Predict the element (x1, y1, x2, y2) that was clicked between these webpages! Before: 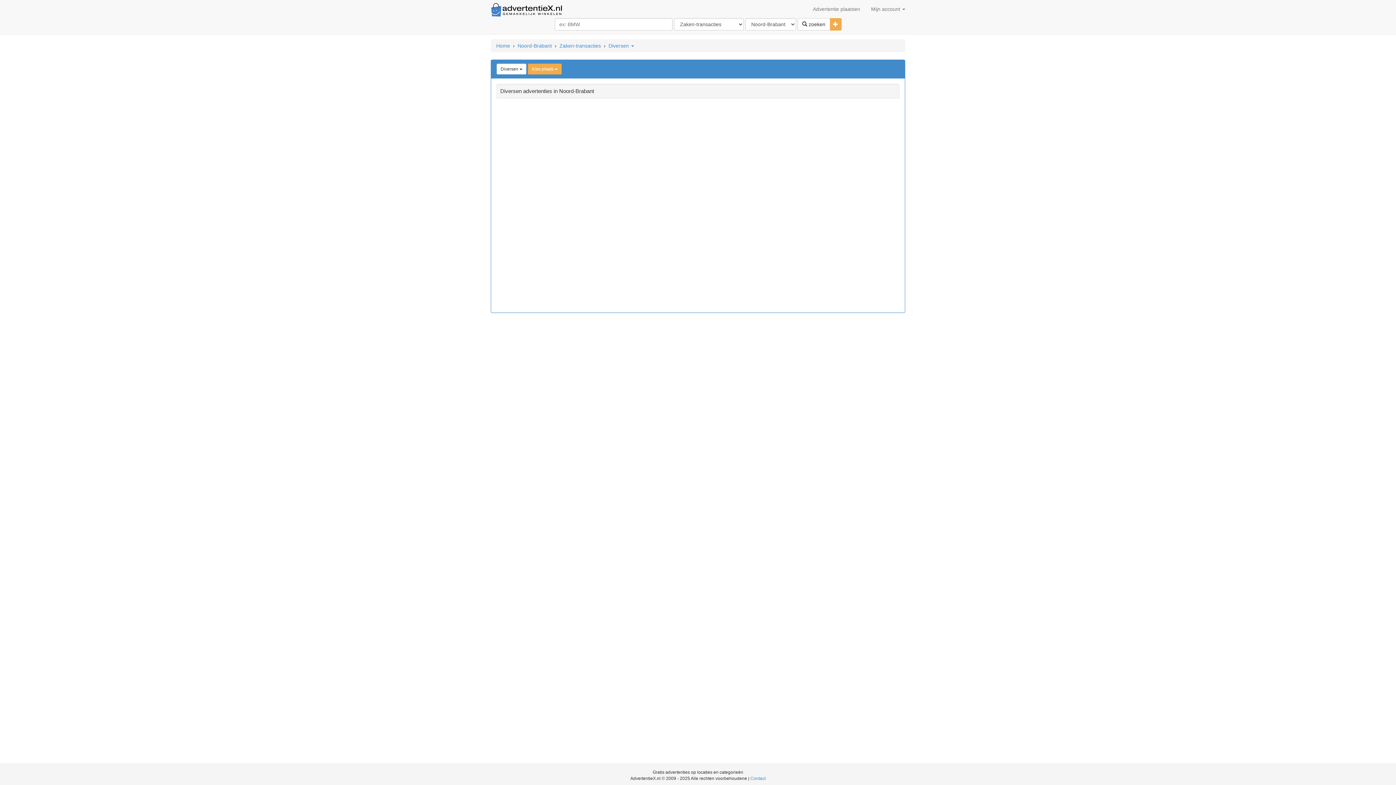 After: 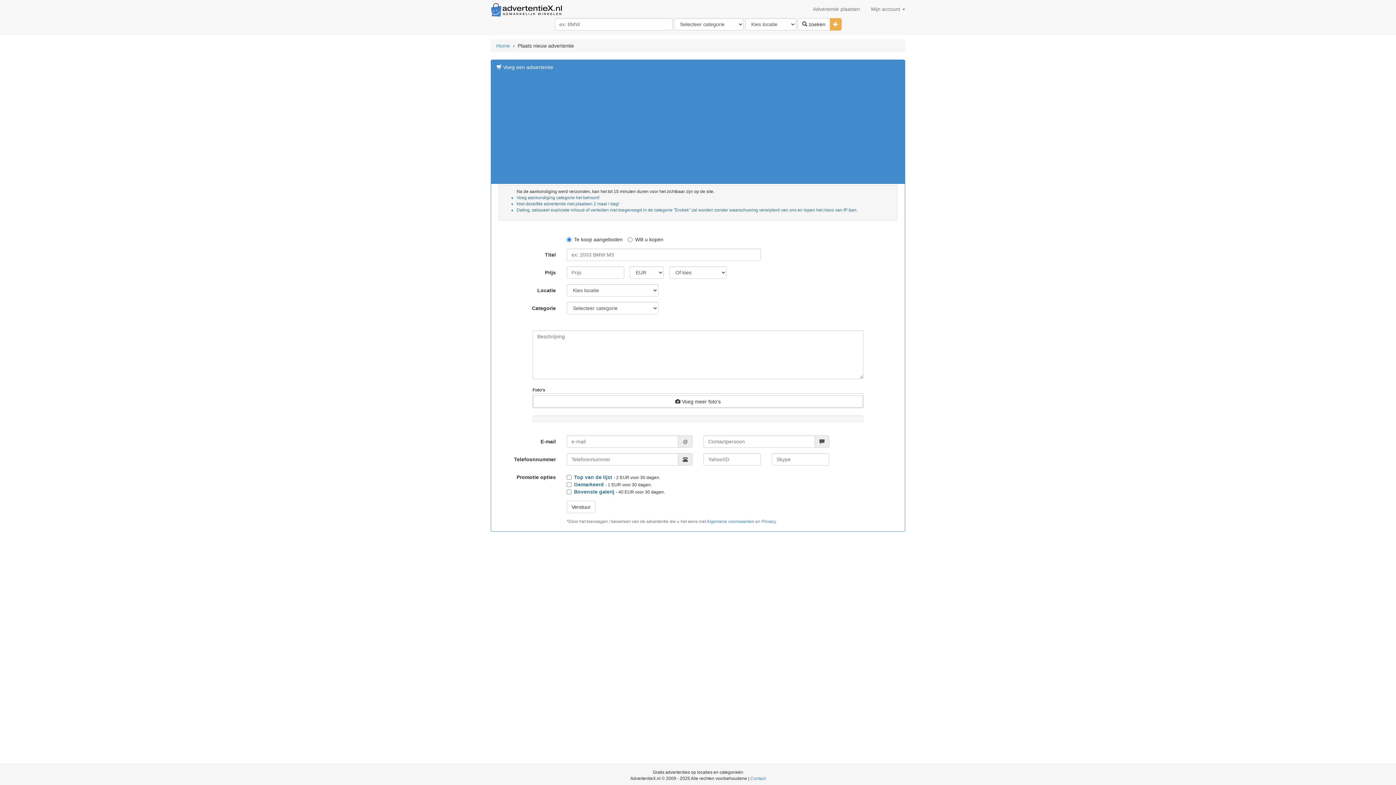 Action: label: Advertentie plaatsen bbox: (807, 0, 865, 18)